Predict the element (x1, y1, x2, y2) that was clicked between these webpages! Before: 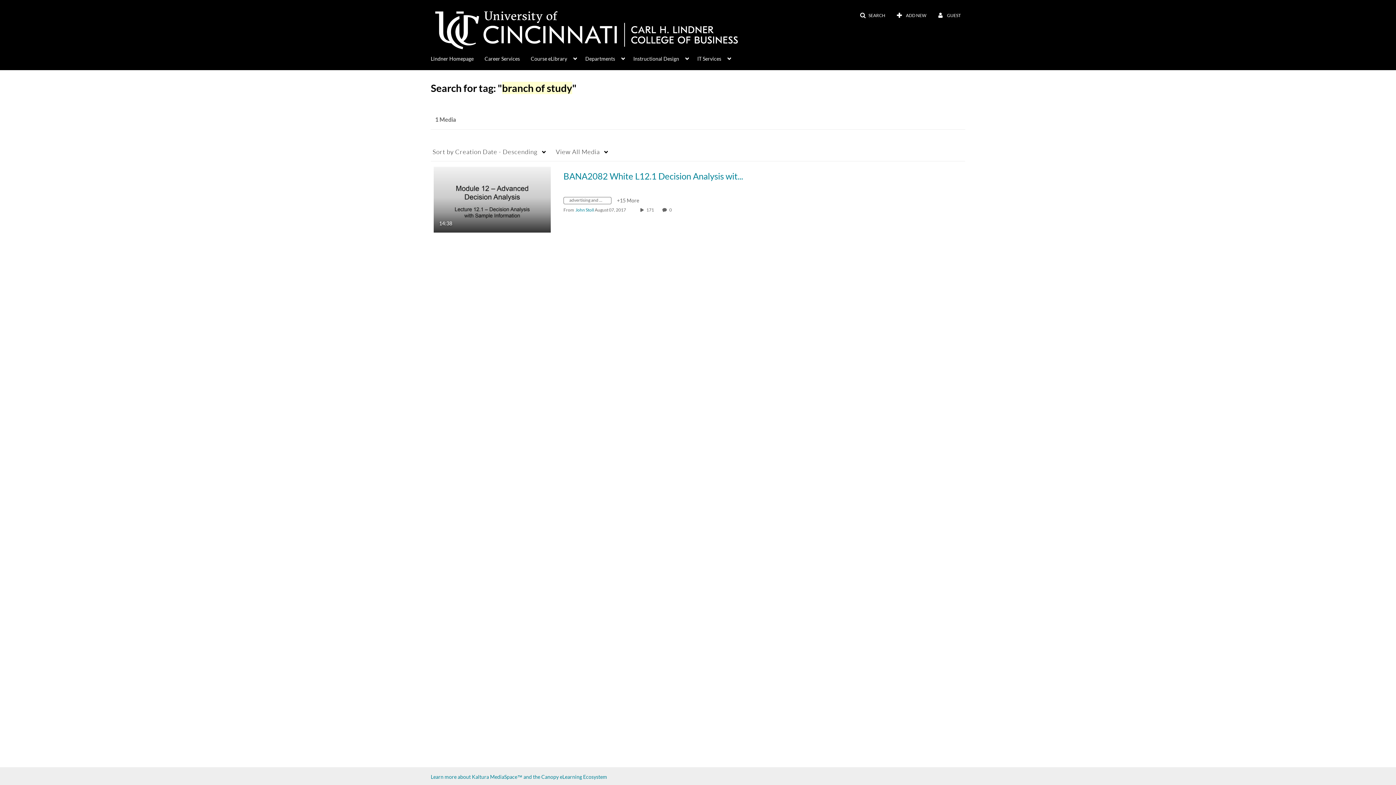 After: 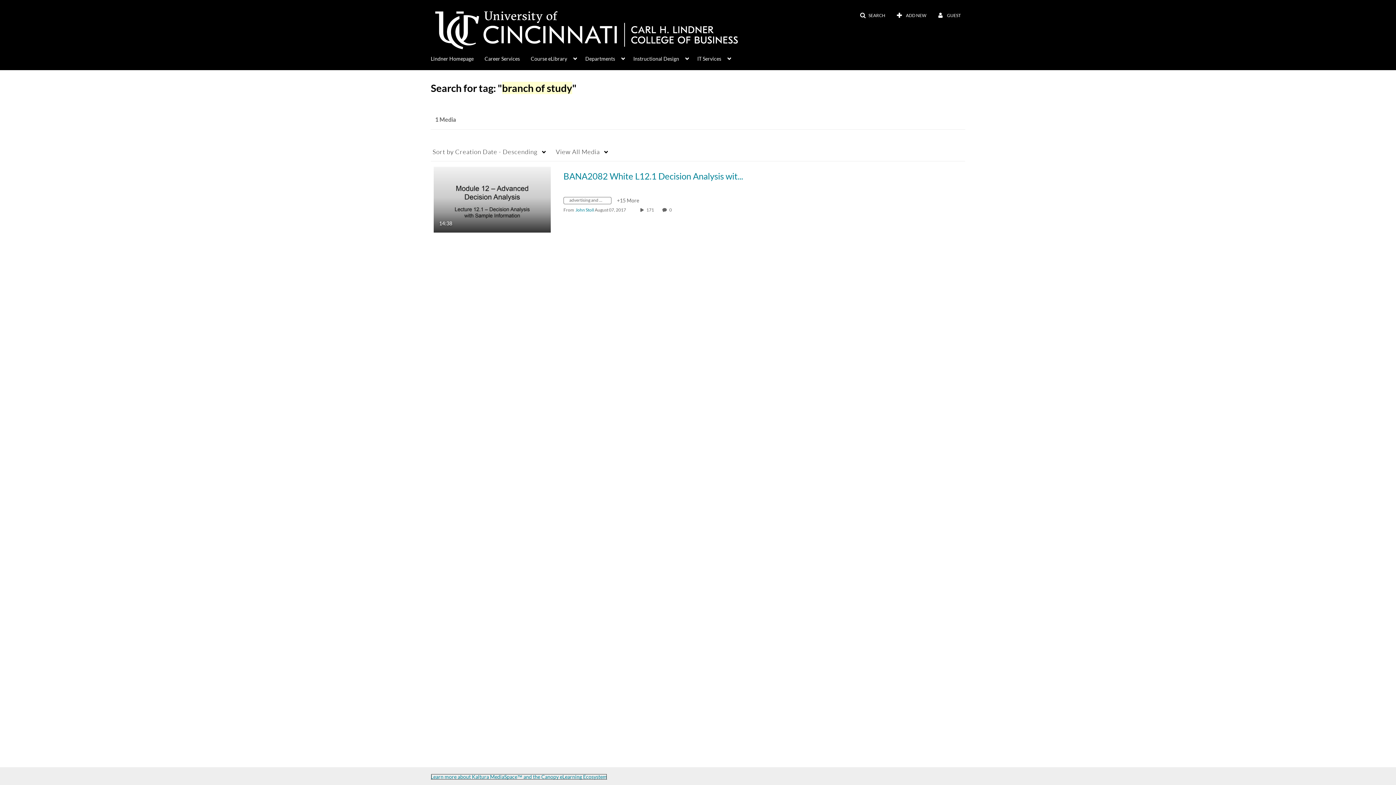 Action: bbox: (430, 774, 607, 780) label: Learn more about Kaltura MediaSpace™ and the Canopy eLearning Ecosystem